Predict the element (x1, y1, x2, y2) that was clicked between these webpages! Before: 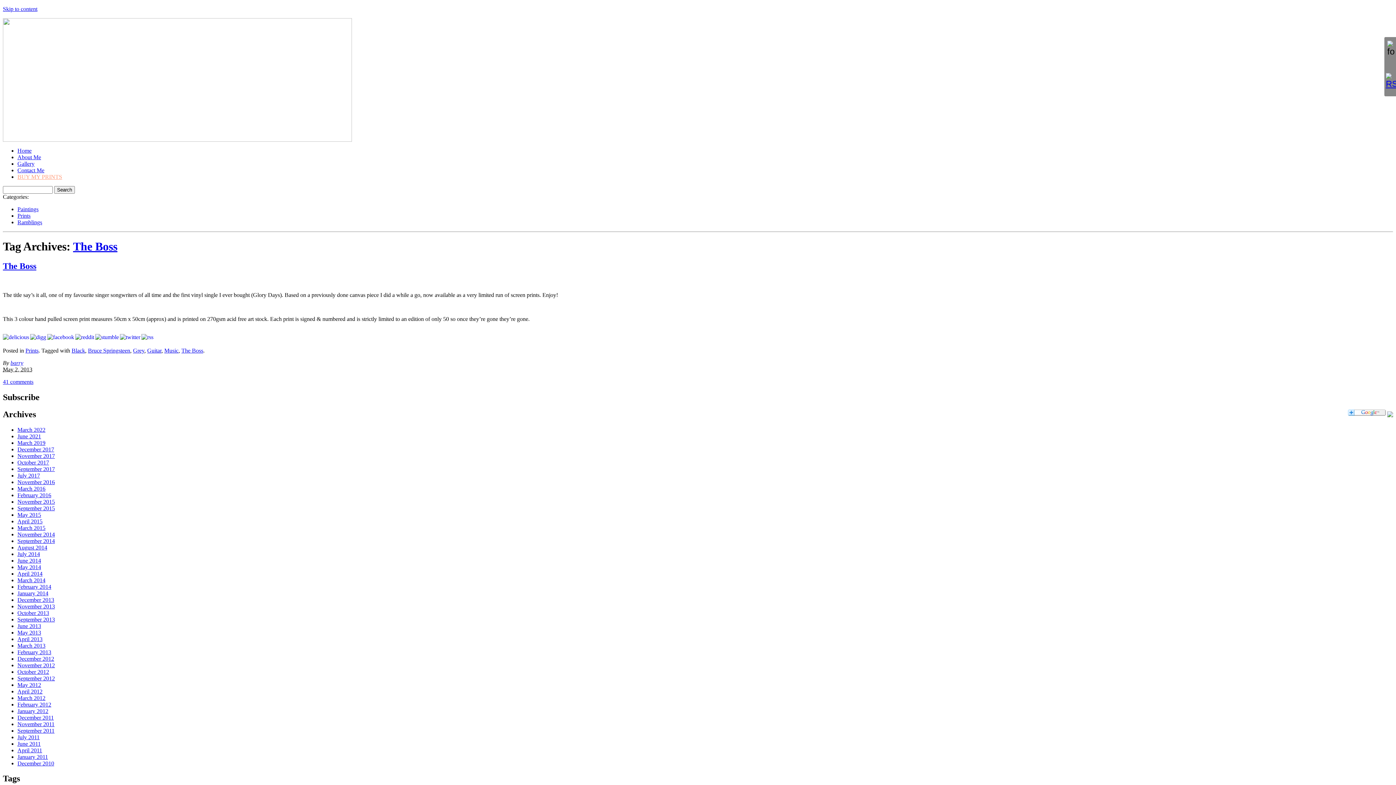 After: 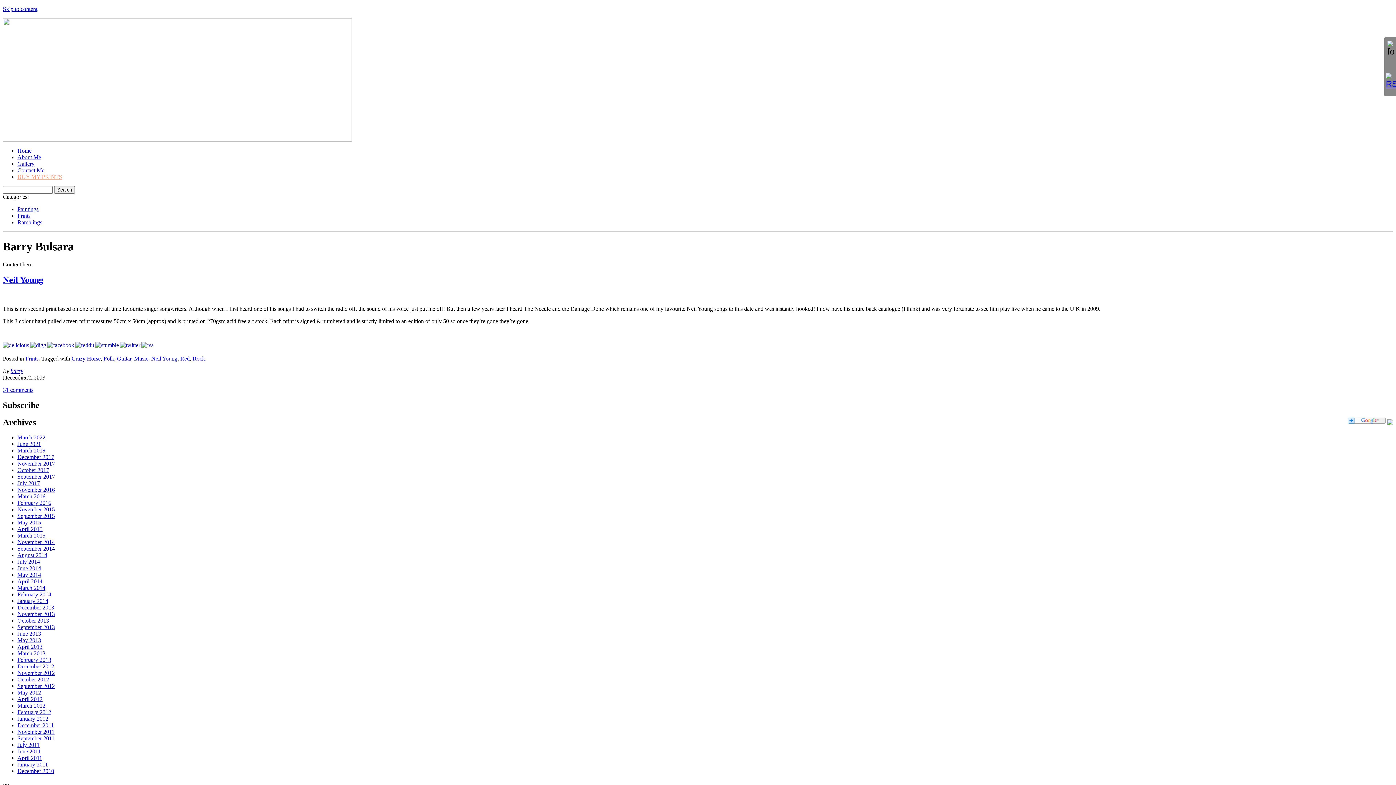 Action: label: December 2013 bbox: (17, 596, 54, 603)